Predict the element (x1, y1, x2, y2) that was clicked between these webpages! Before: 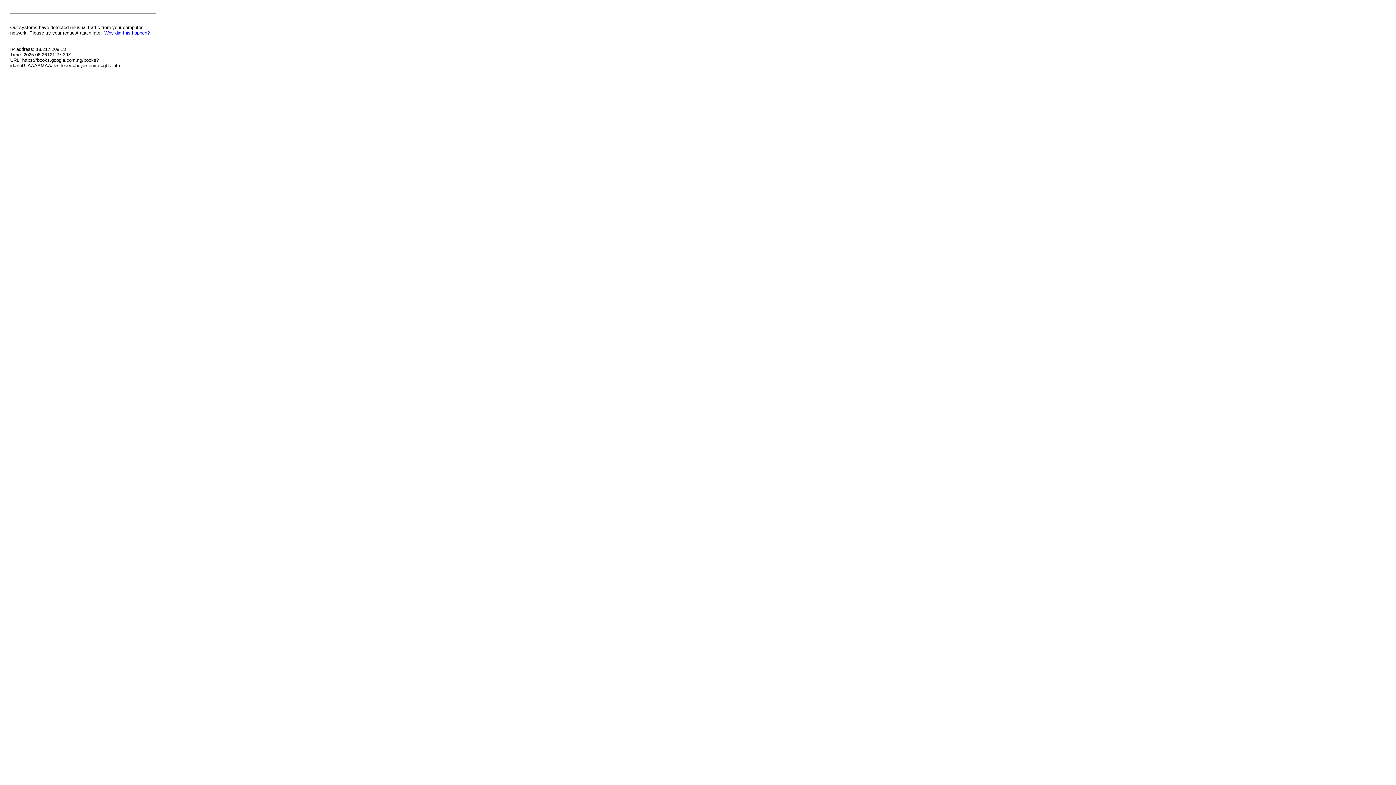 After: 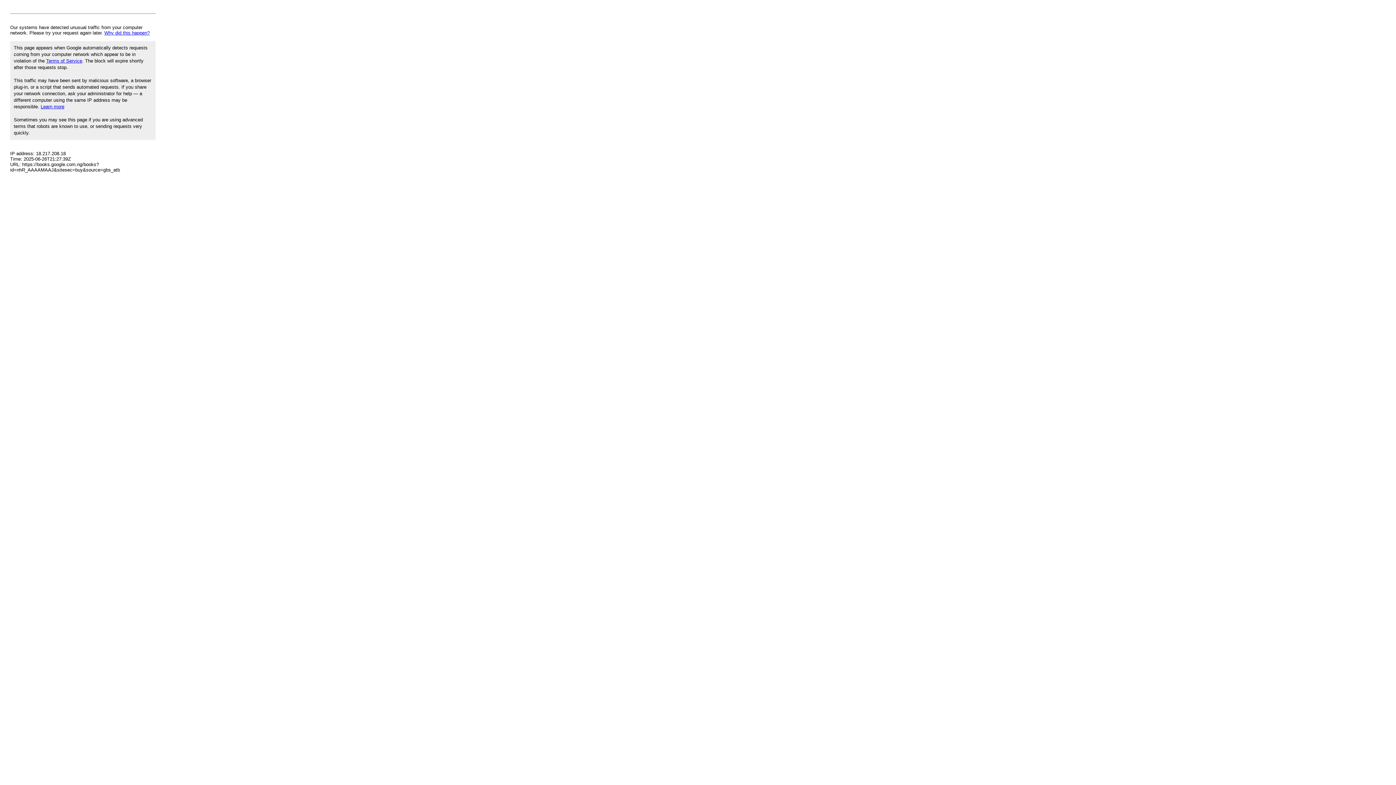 Action: label: Why did this happen? bbox: (104, 30, 149, 35)